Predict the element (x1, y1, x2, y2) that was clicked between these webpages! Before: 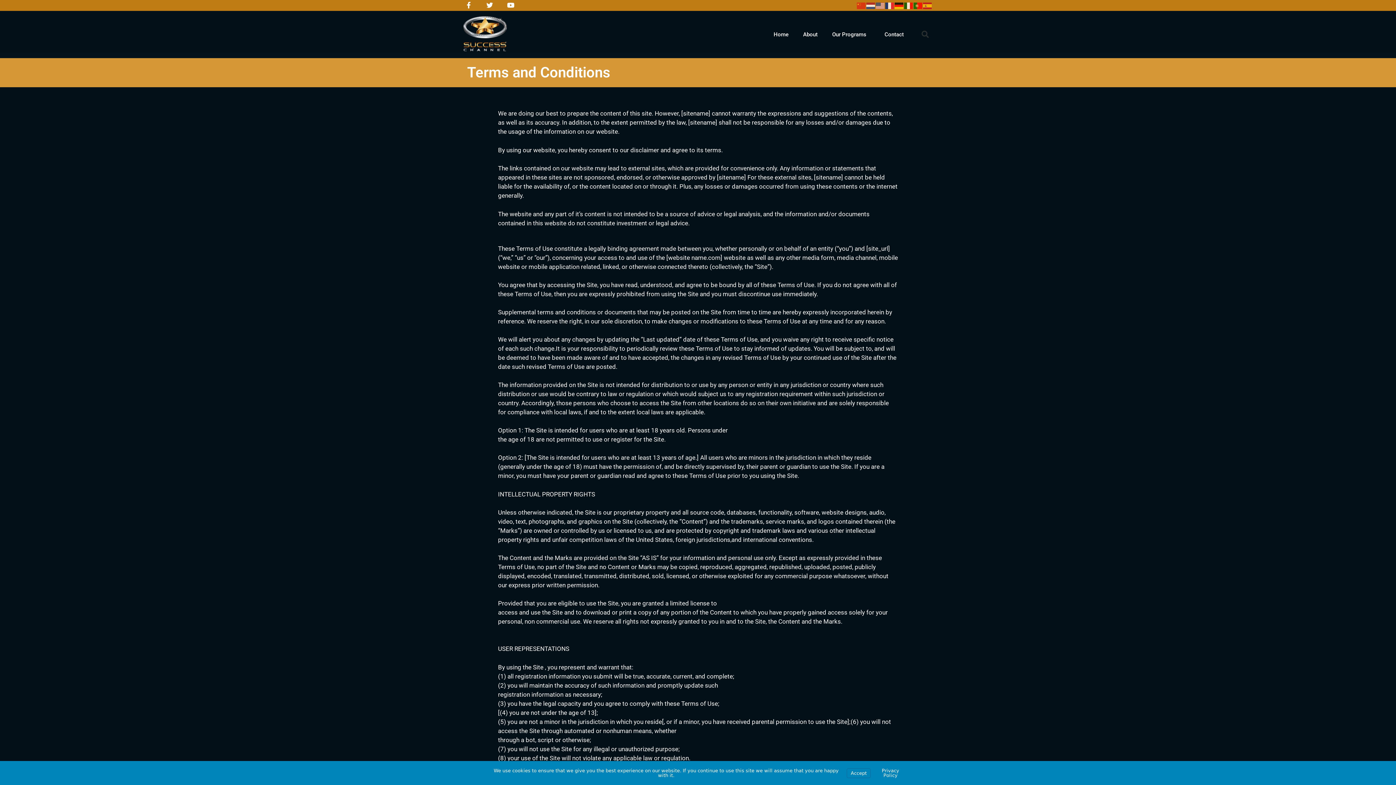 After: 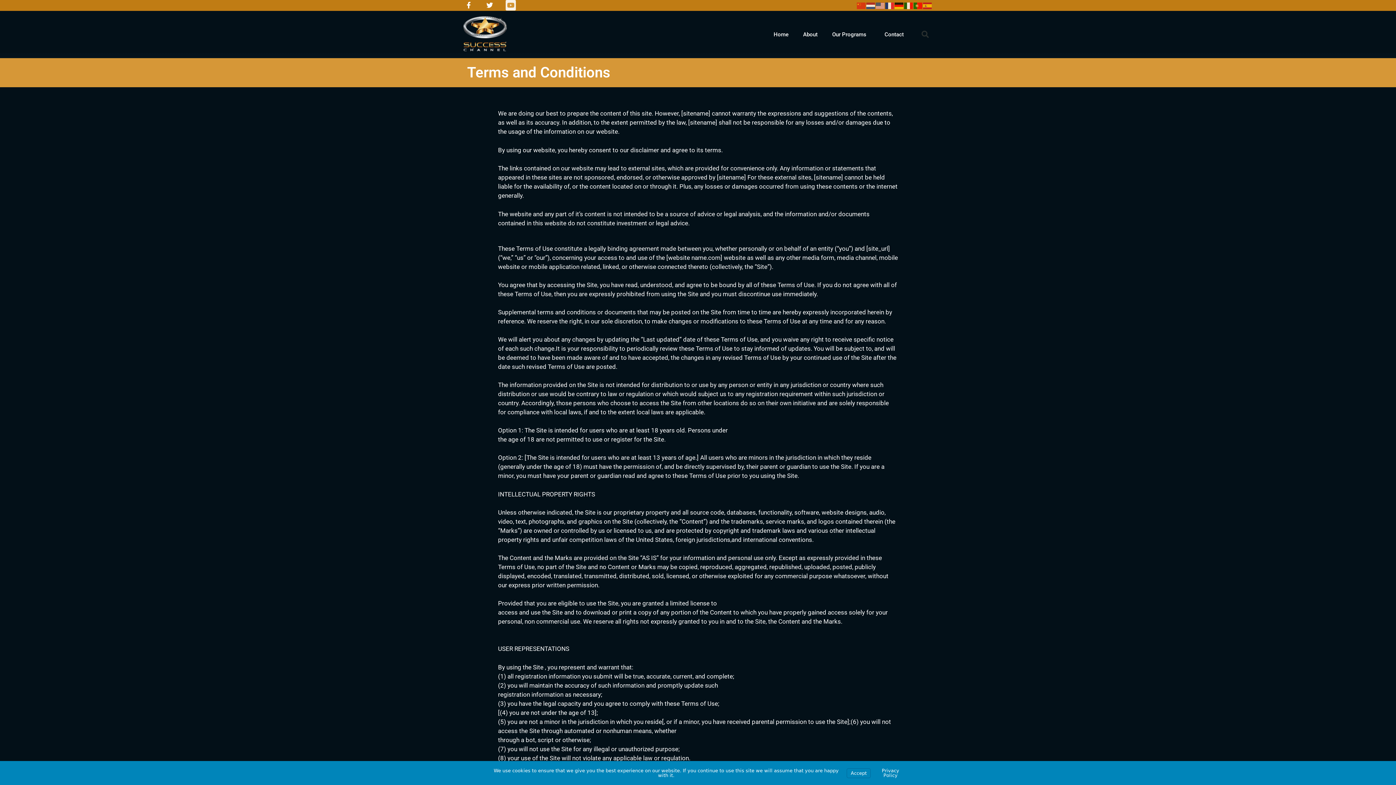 Action: label: Youtube bbox: (505, 0, 516, 10)